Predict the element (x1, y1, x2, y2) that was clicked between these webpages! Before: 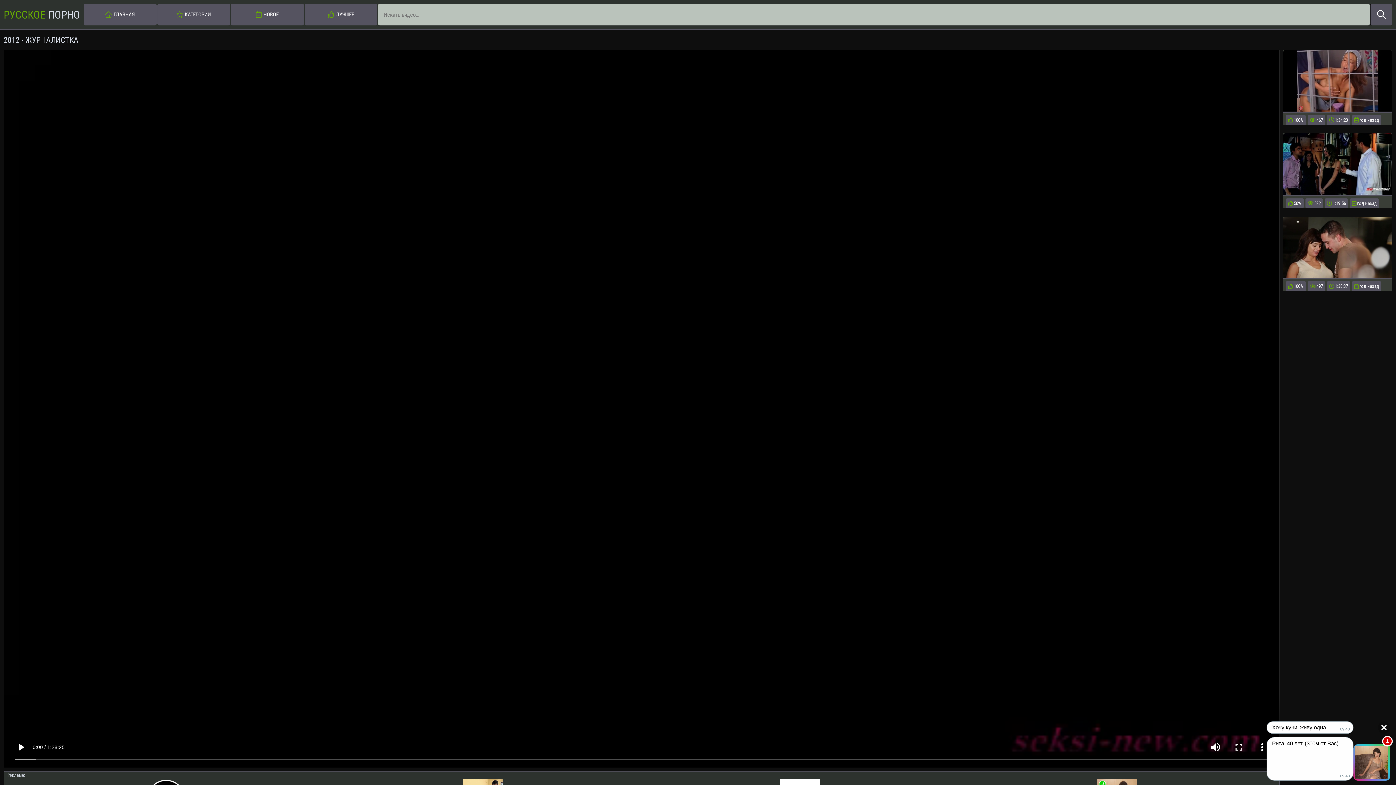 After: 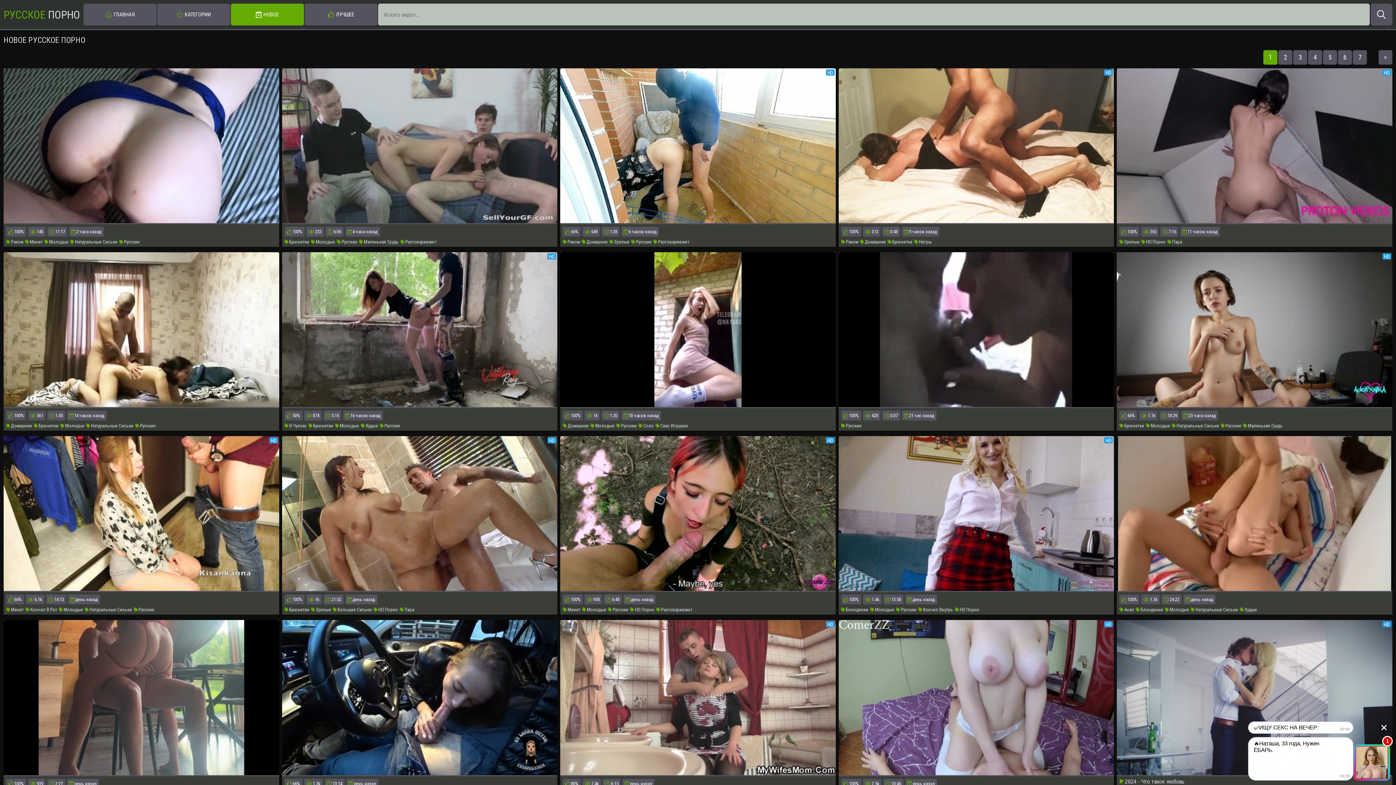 Action: label: НОВОЕ bbox: (230, 3, 303, 25)